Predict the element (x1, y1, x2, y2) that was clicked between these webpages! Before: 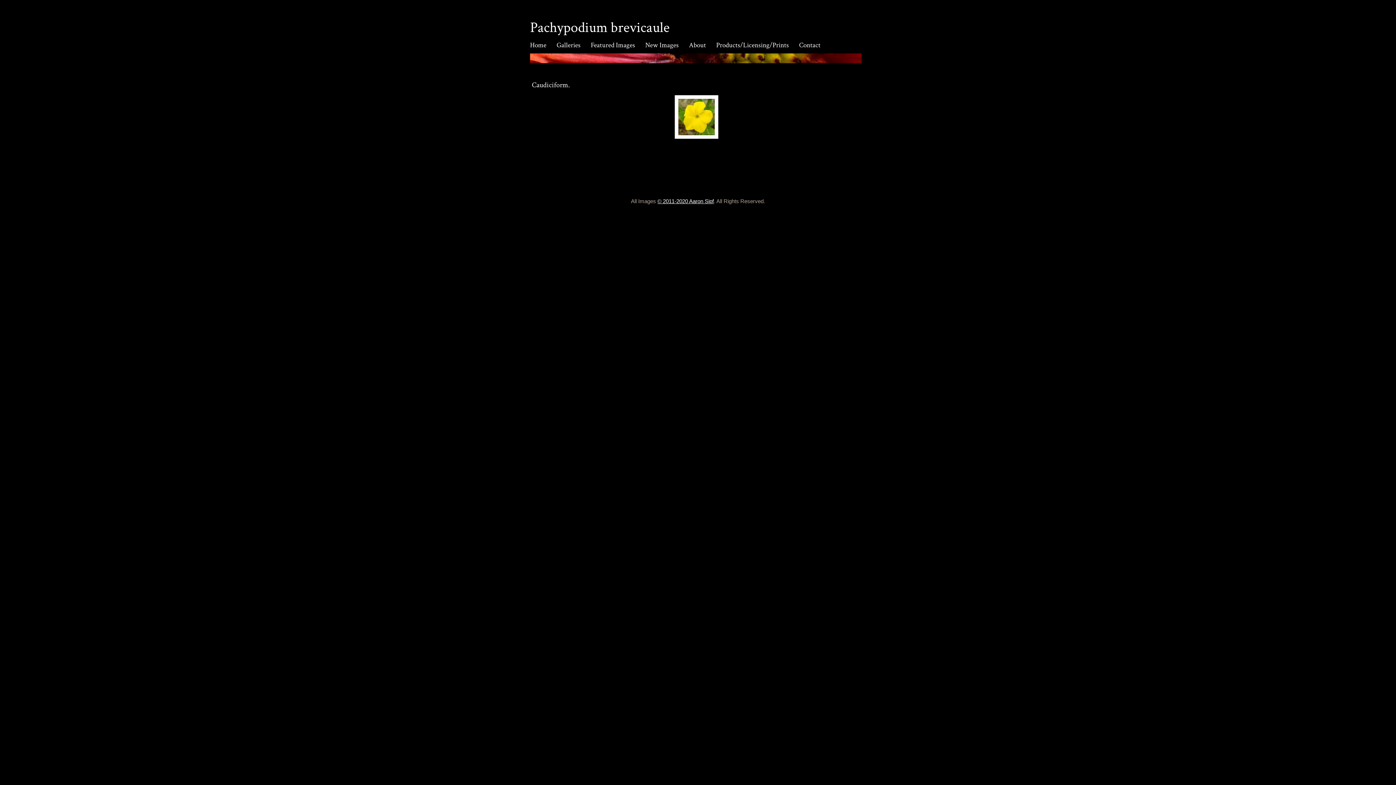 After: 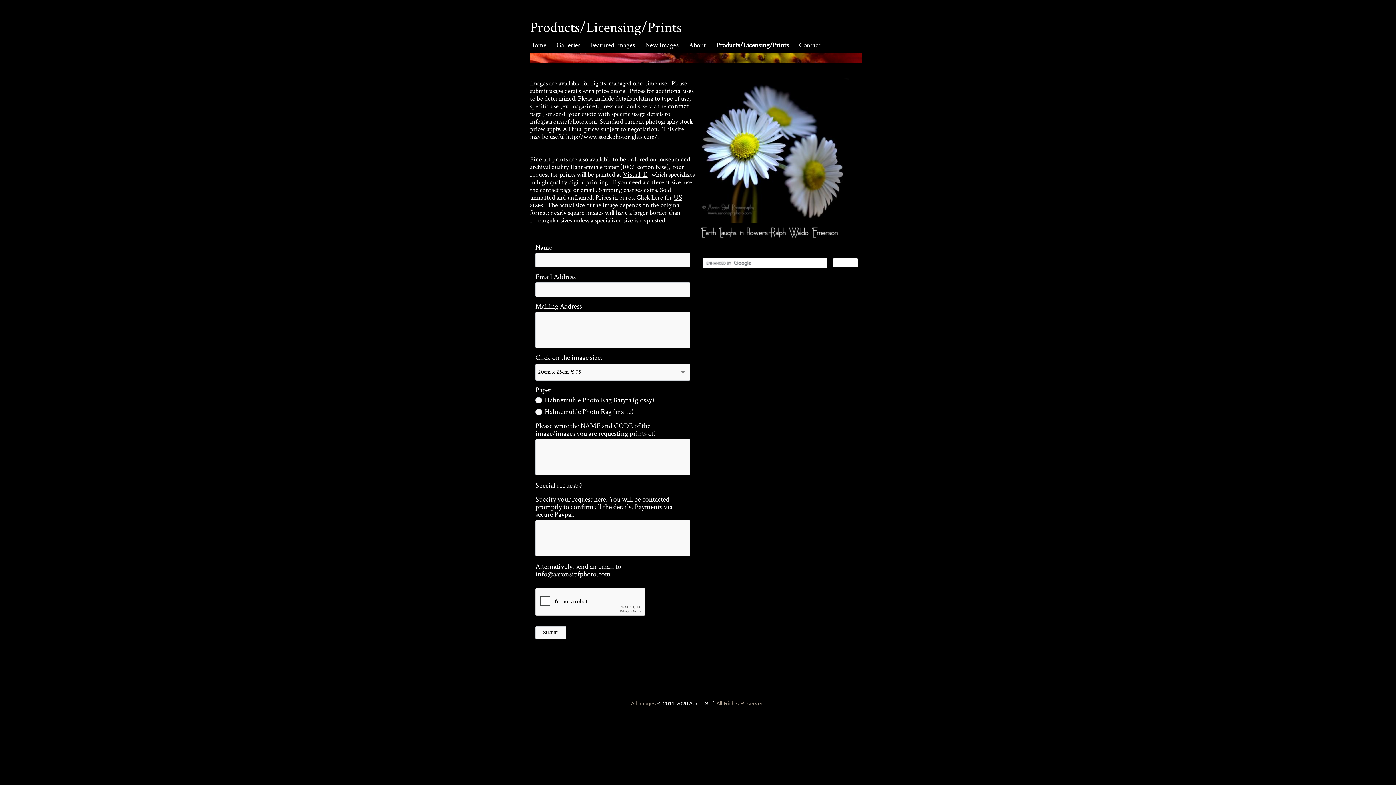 Action: bbox: (716, 40, 789, 49) label: Products/Licensing/Prints